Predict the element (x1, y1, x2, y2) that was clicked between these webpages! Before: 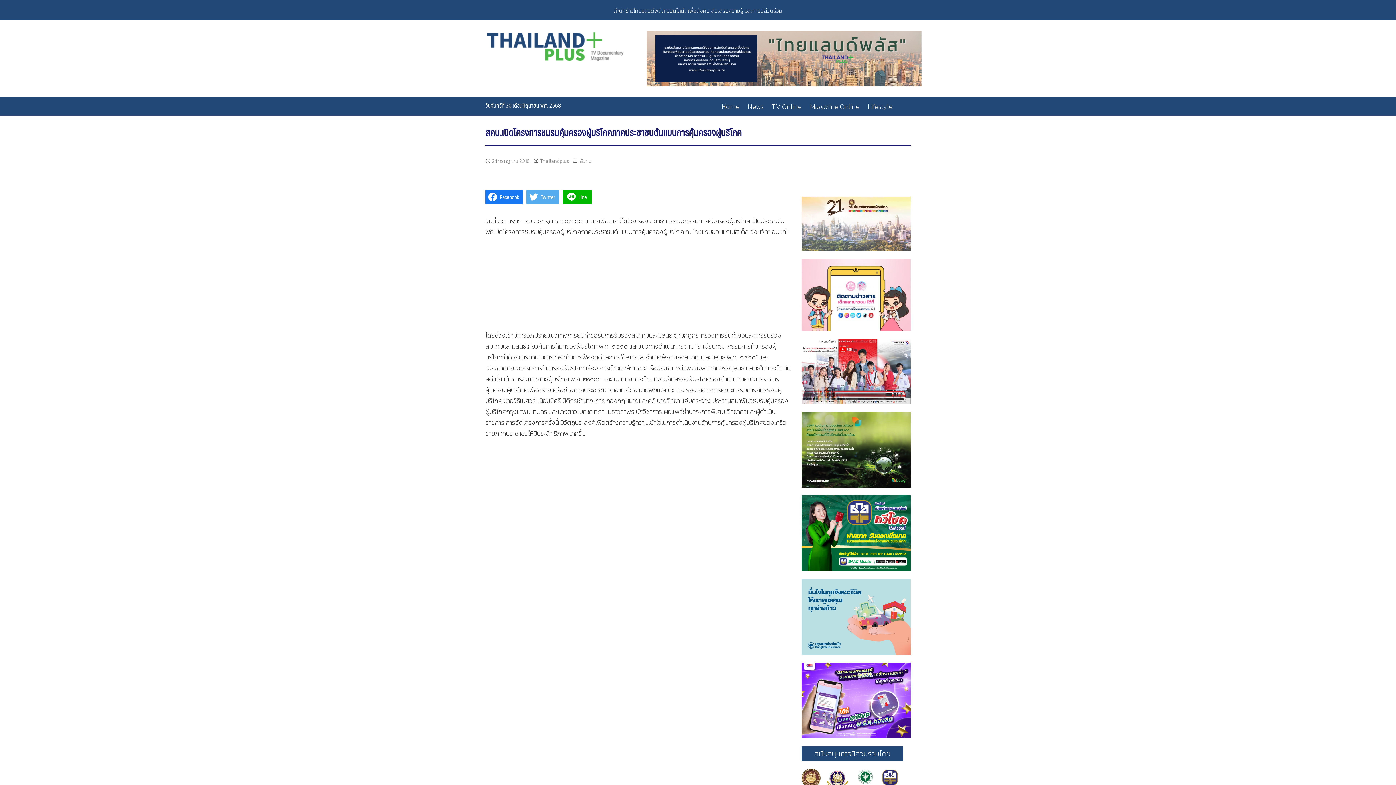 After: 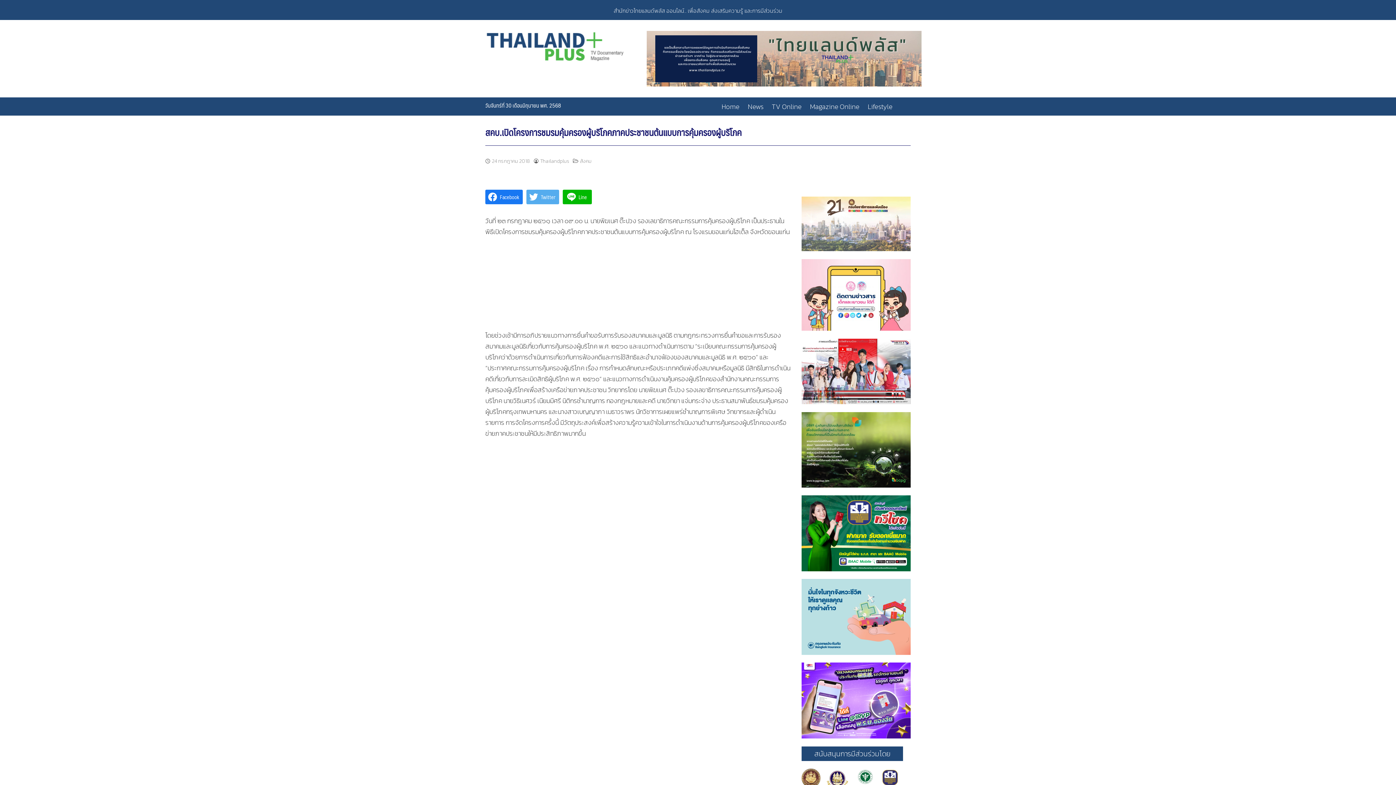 Action: bbox: (801, 495, 910, 571)